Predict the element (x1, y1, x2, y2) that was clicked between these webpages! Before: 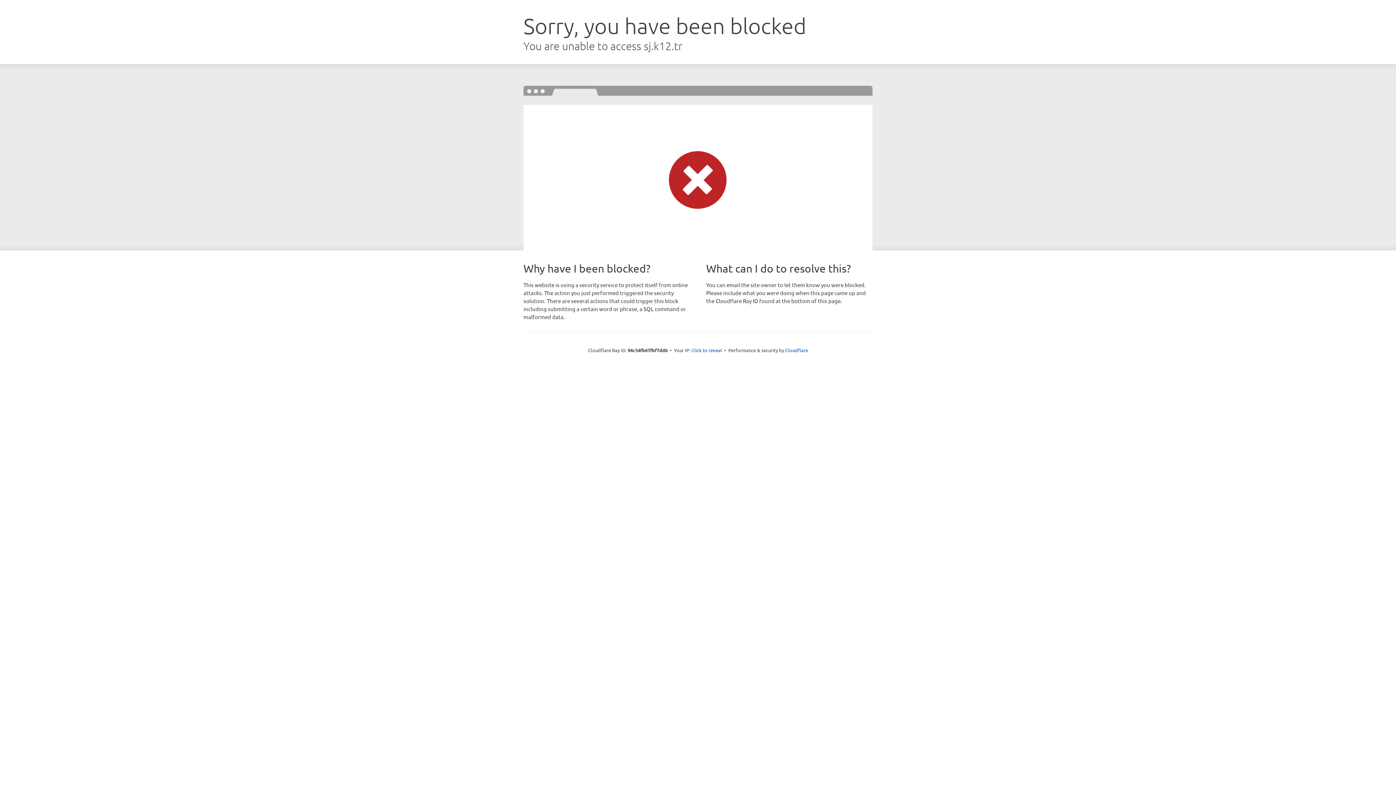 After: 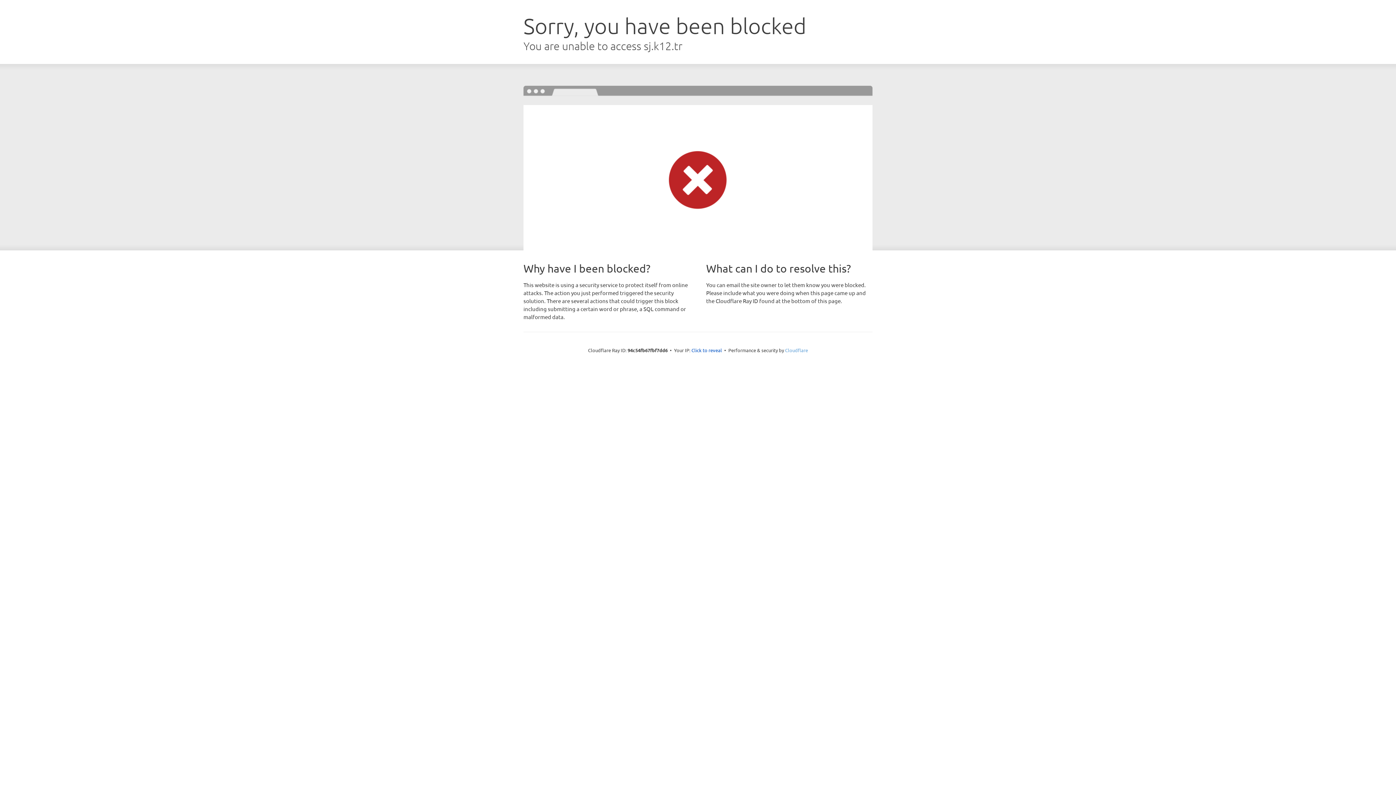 Action: bbox: (785, 347, 808, 353) label: Cloudflare